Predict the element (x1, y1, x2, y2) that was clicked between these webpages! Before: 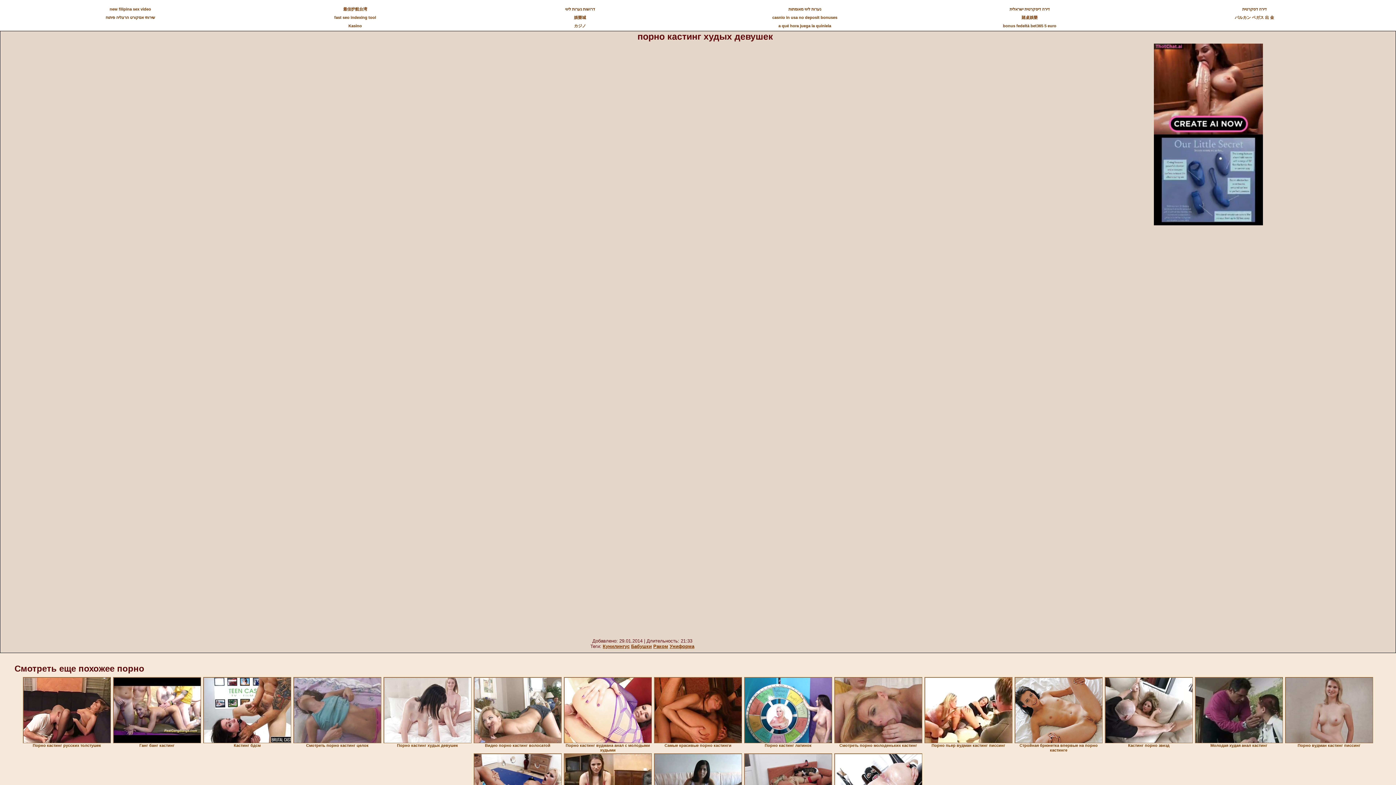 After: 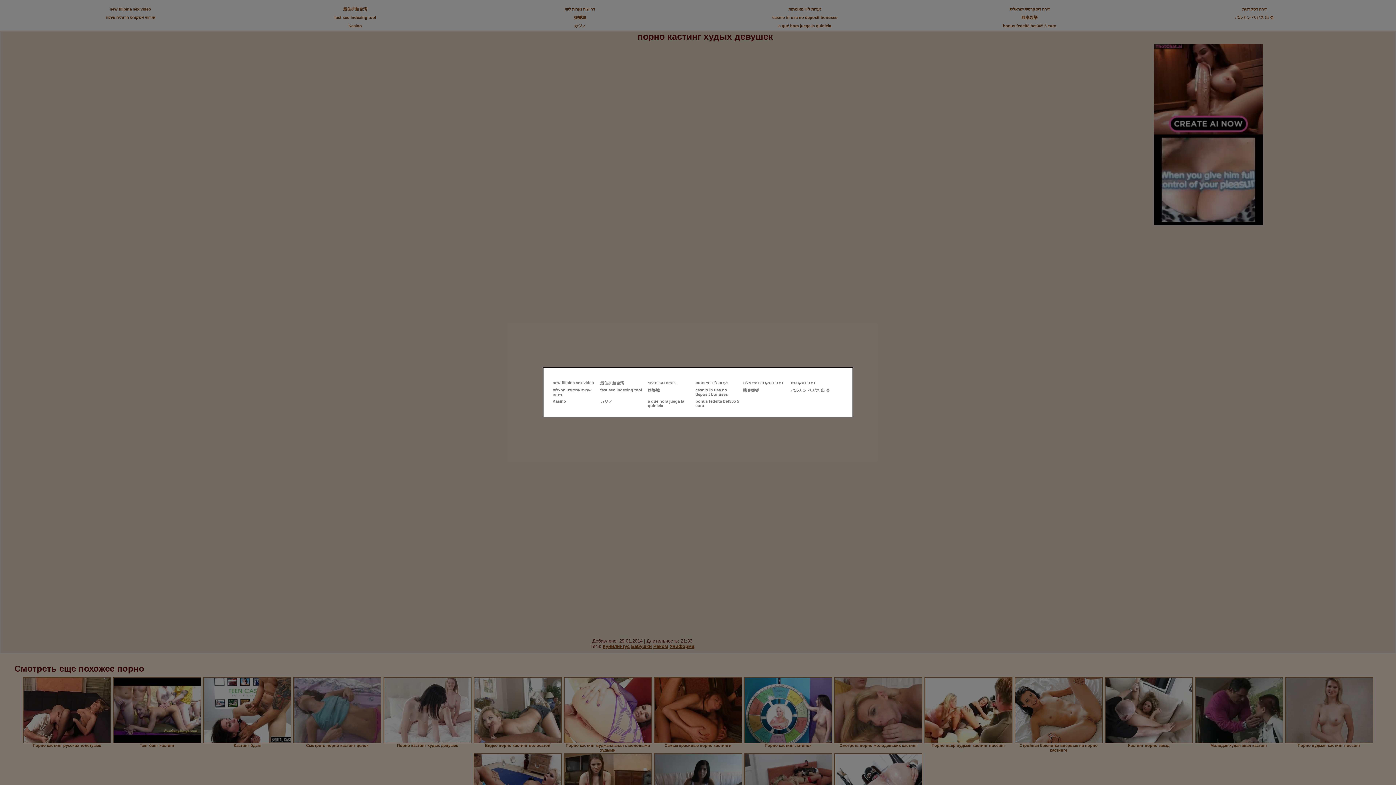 Action: bbox: (8, 23, 8, 24)